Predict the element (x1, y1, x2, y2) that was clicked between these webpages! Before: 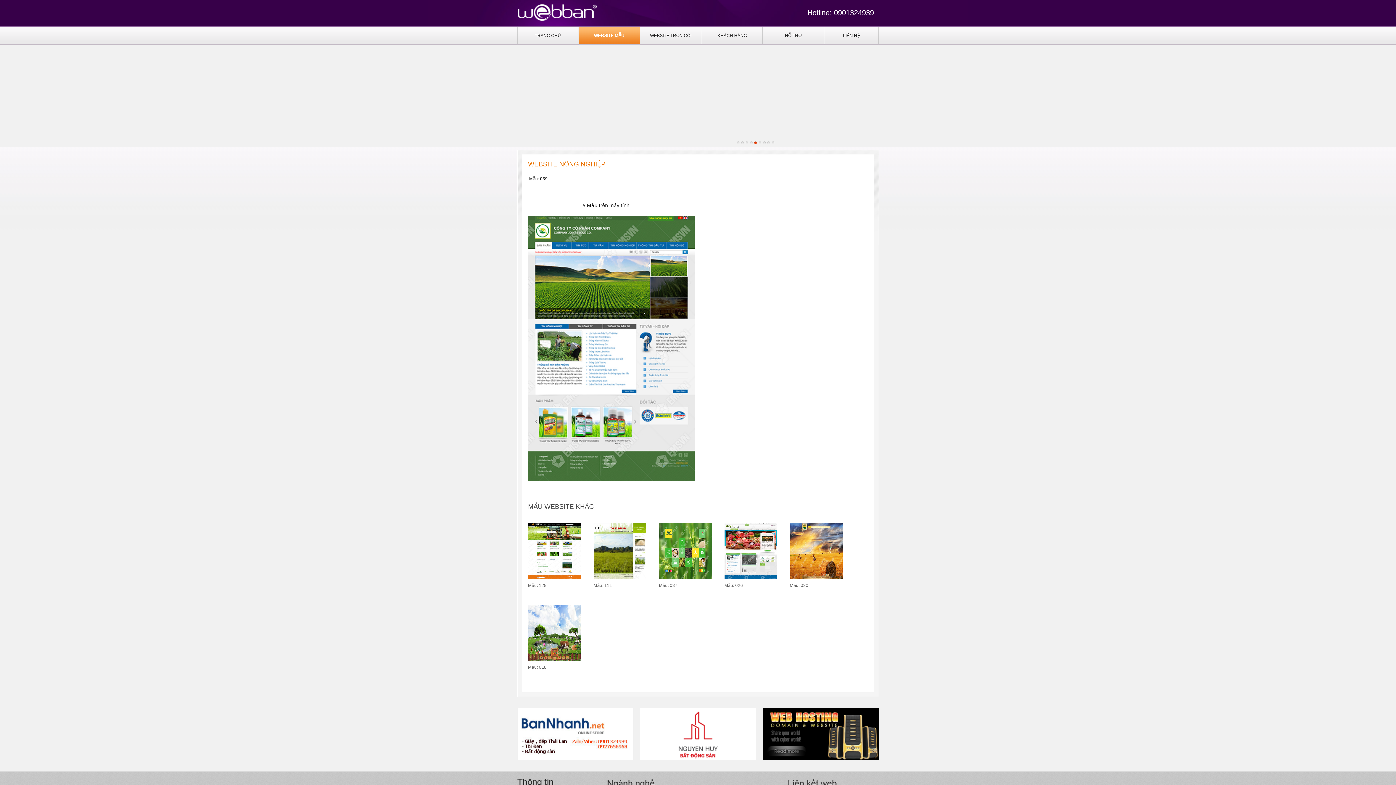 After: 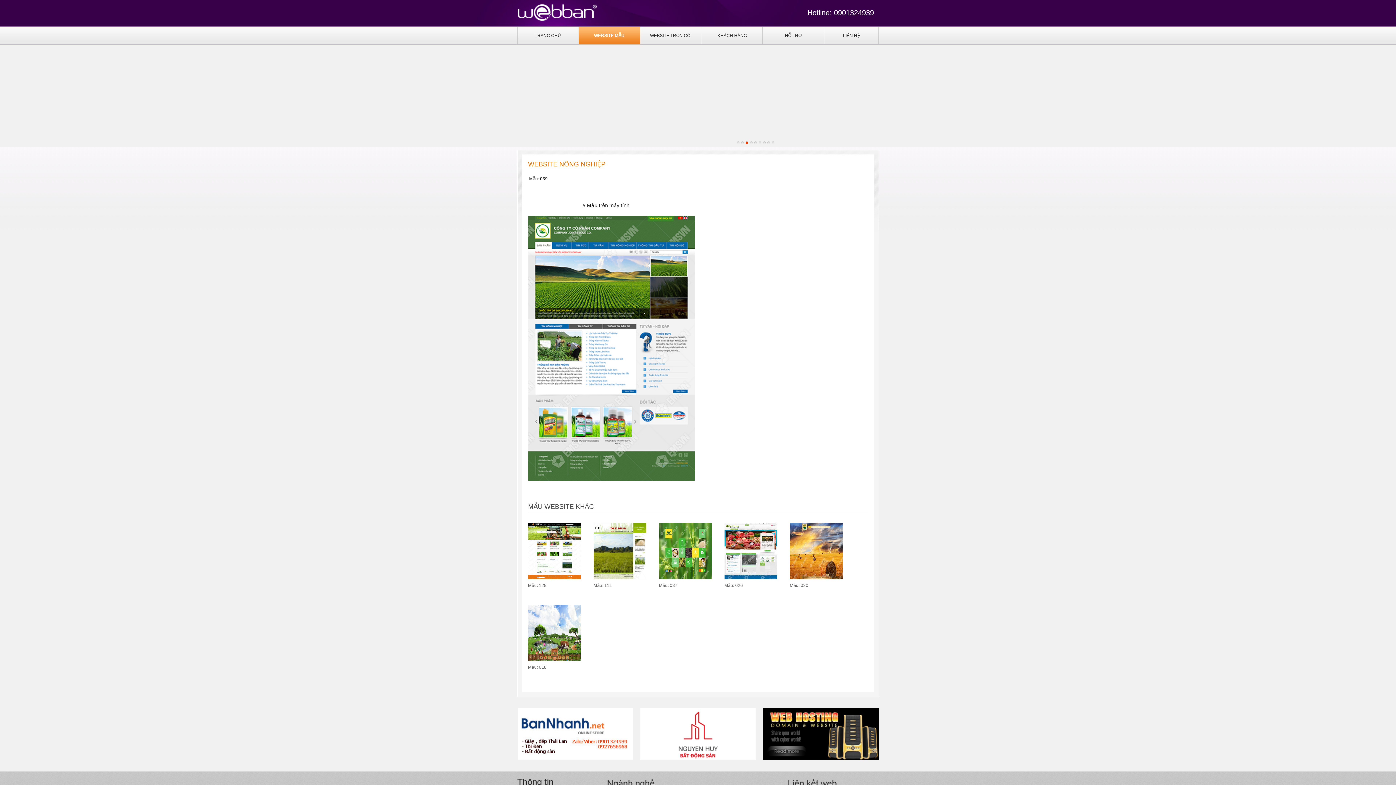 Action: bbox: (767, 140, 771, 145)